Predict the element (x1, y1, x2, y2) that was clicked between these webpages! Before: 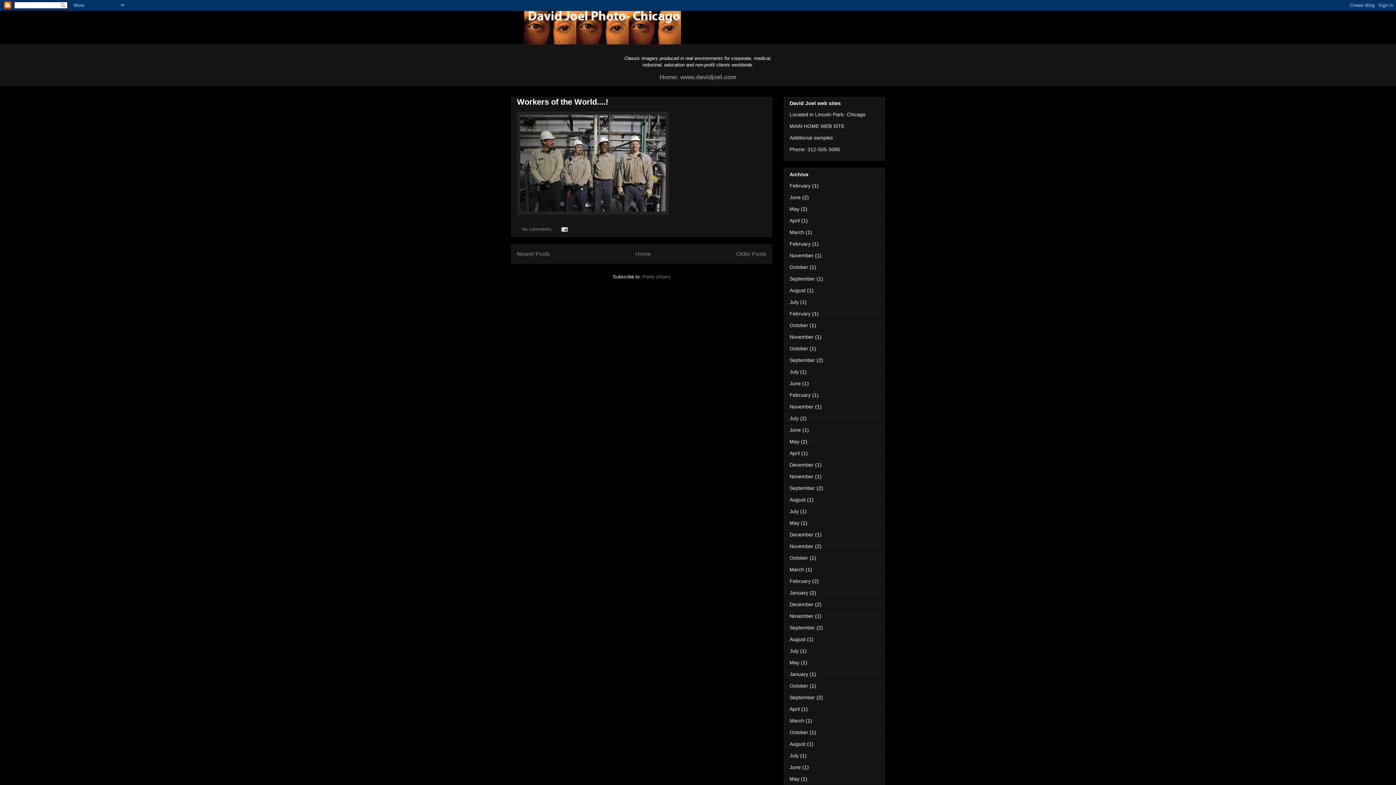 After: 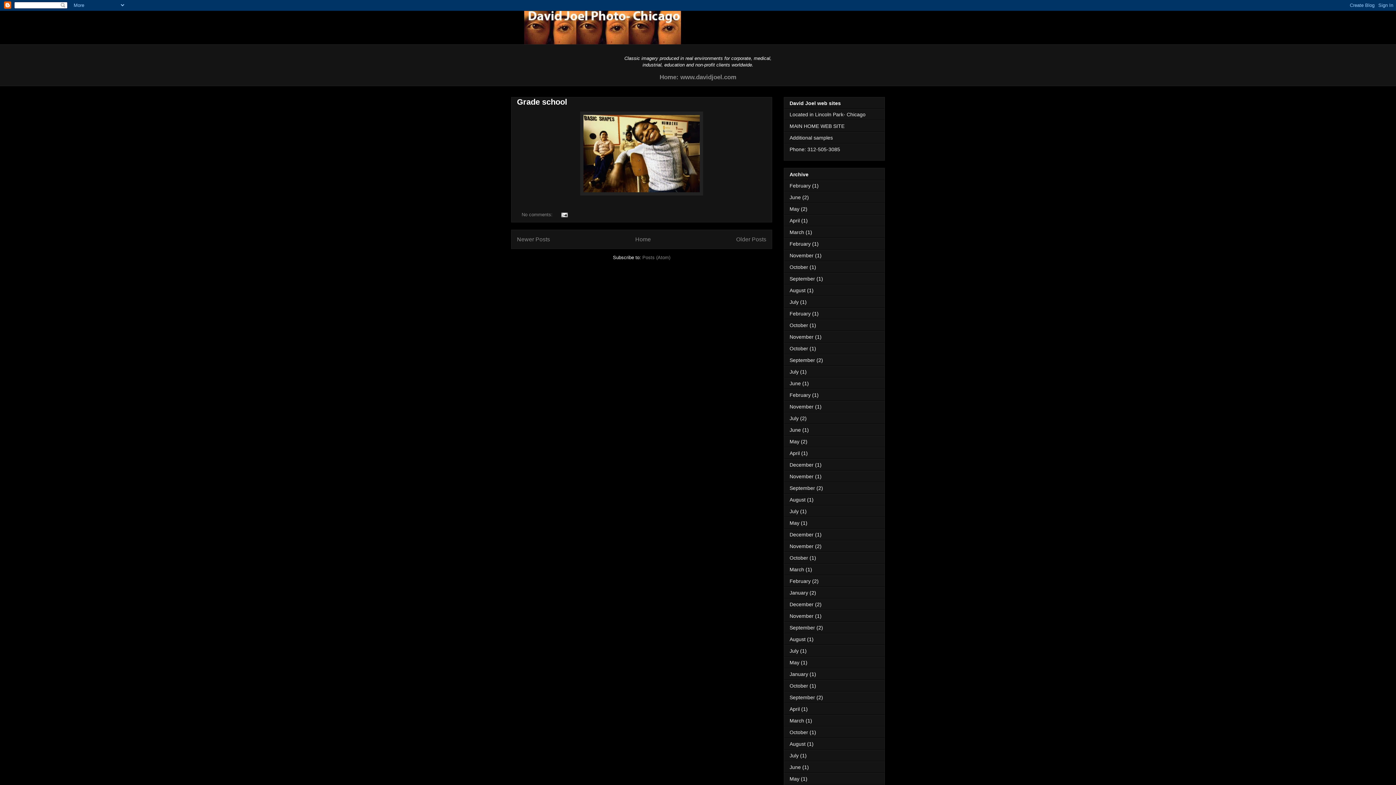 Action: label: October bbox: (789, 264, 808, 270)